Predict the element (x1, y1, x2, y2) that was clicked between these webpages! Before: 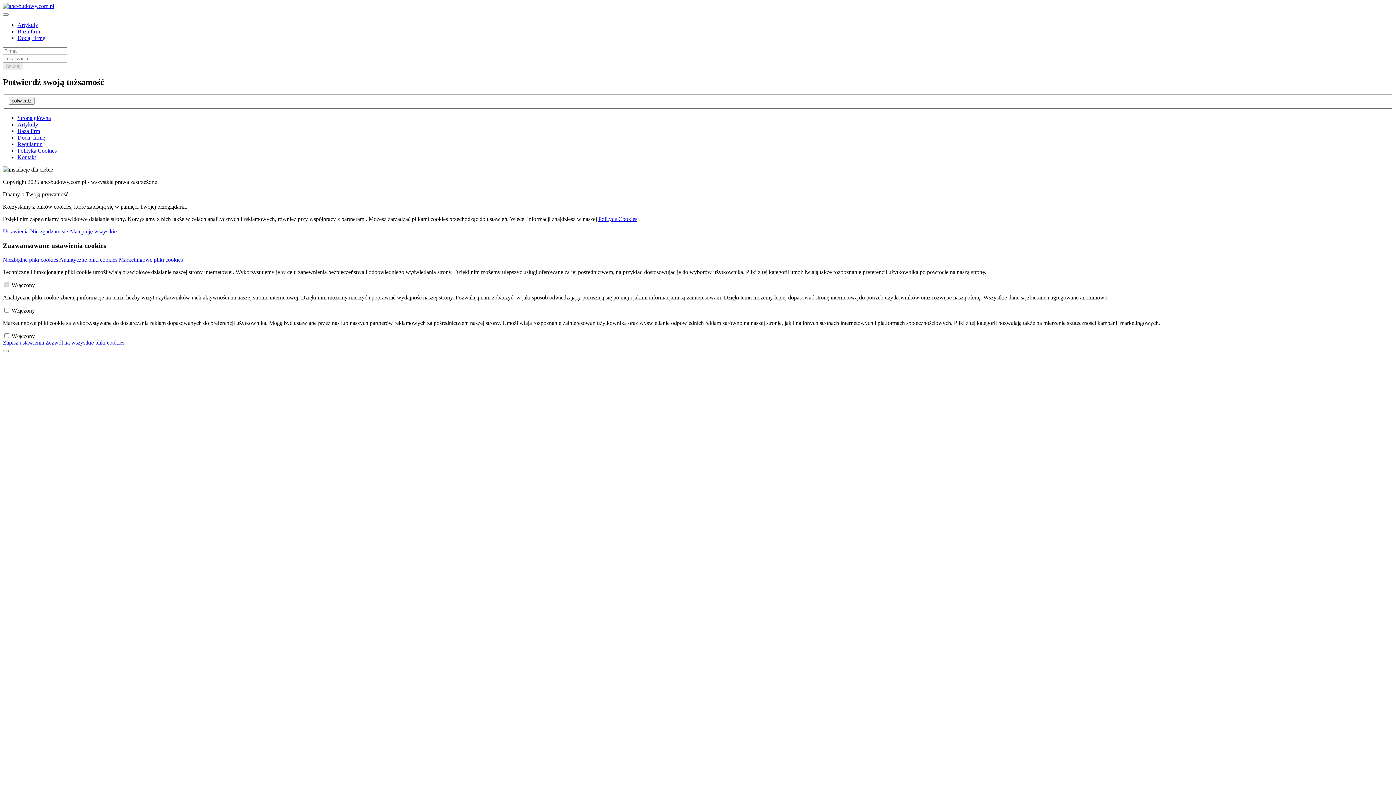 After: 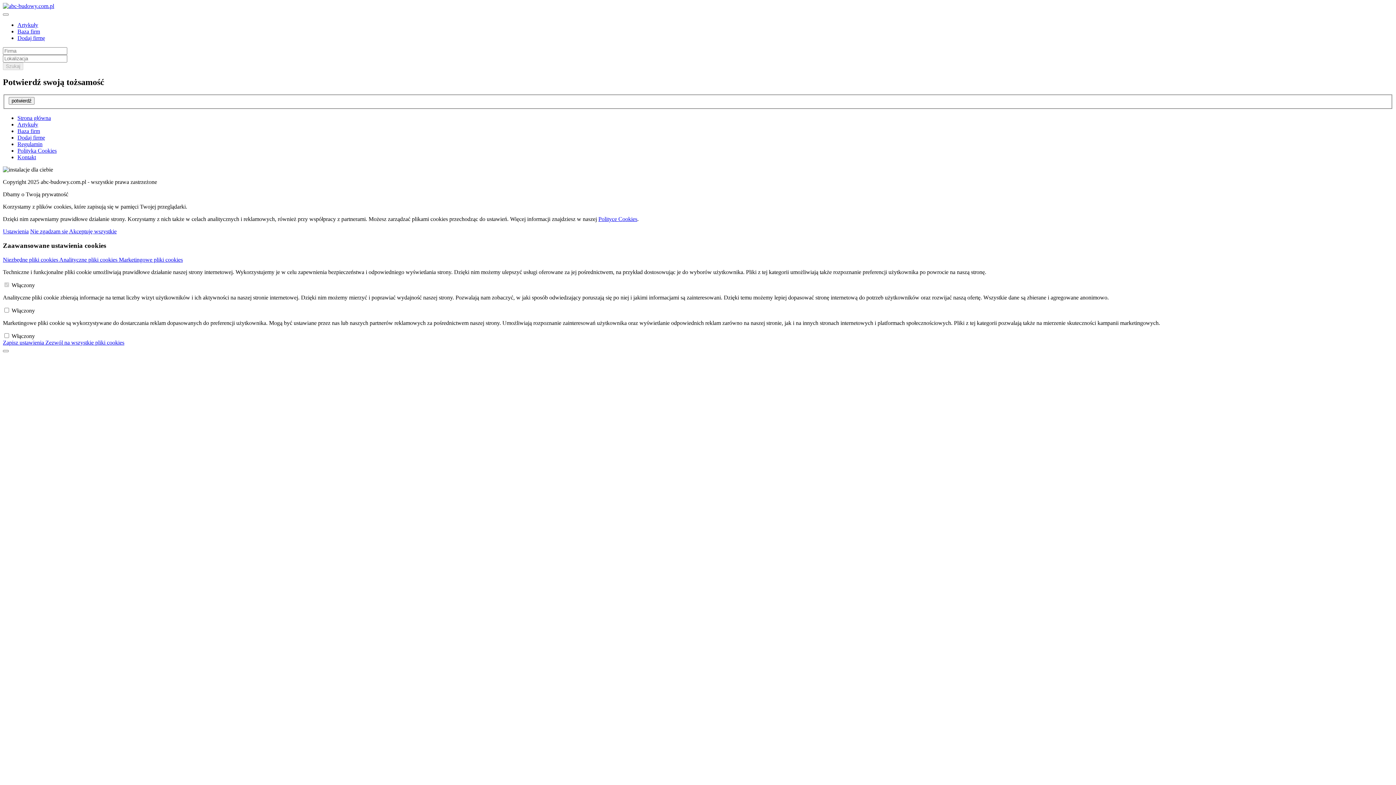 Action: label: Zezwól na wszystkie pliki cookies bbox: (45, 339, 124, 345)